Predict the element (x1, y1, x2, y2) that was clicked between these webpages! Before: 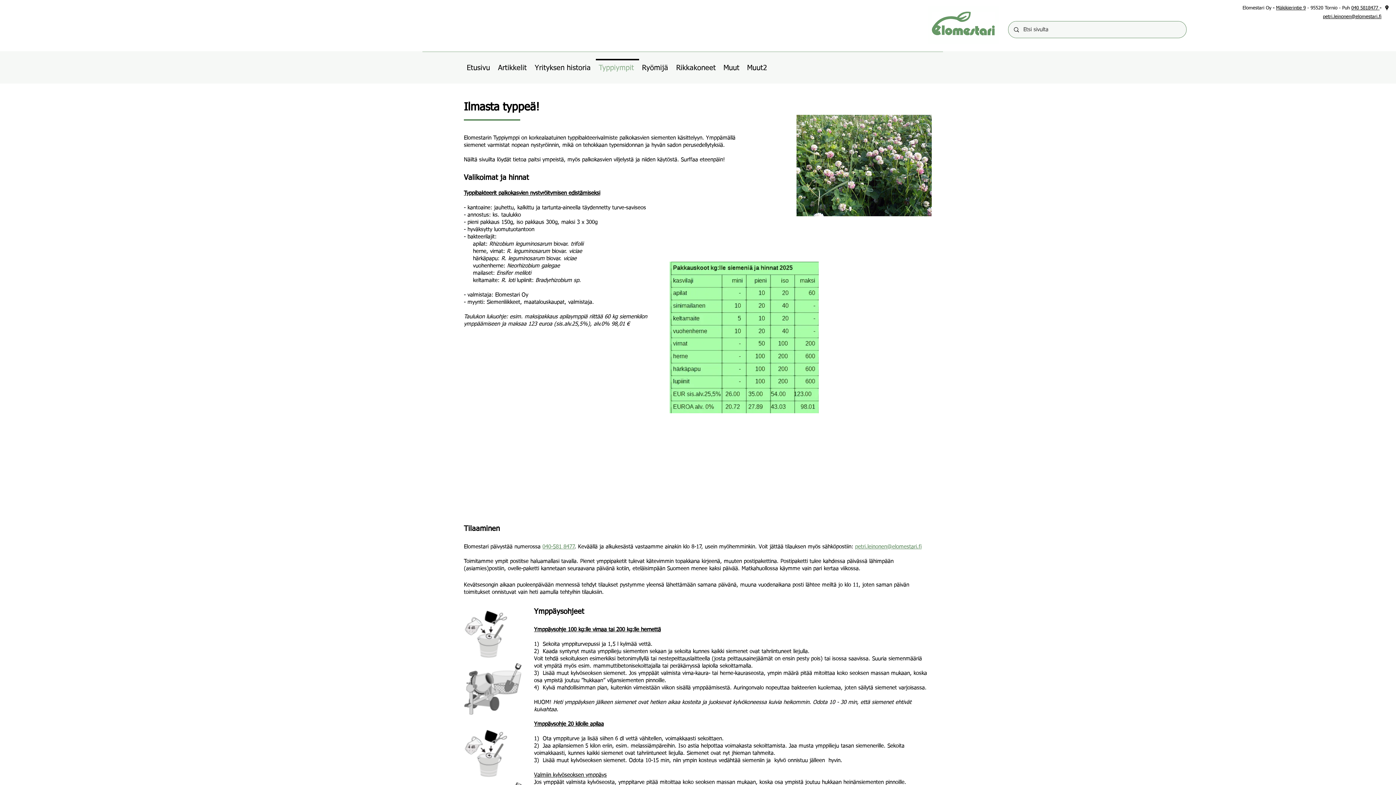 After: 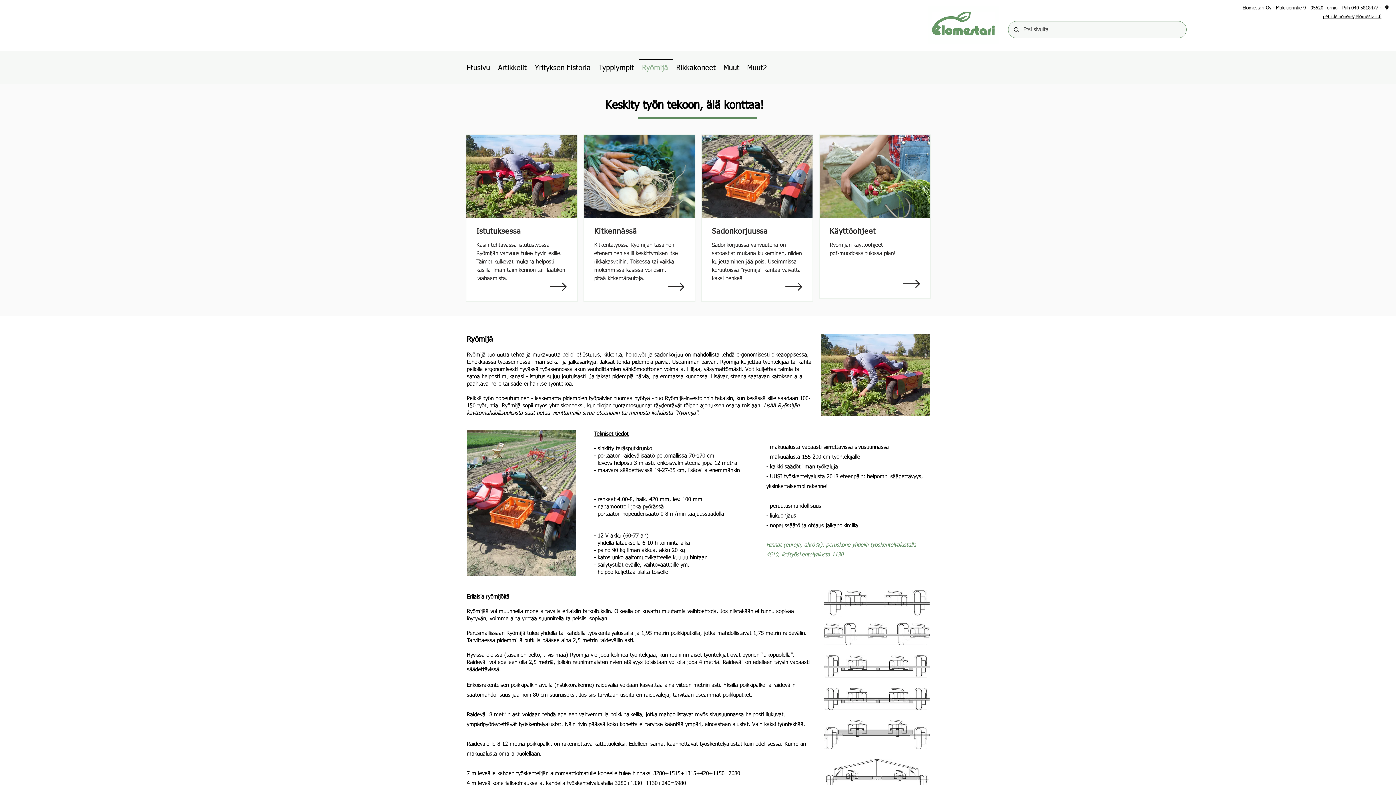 Action: label: Ryömijä bbox: (639, 58, 673, 70)